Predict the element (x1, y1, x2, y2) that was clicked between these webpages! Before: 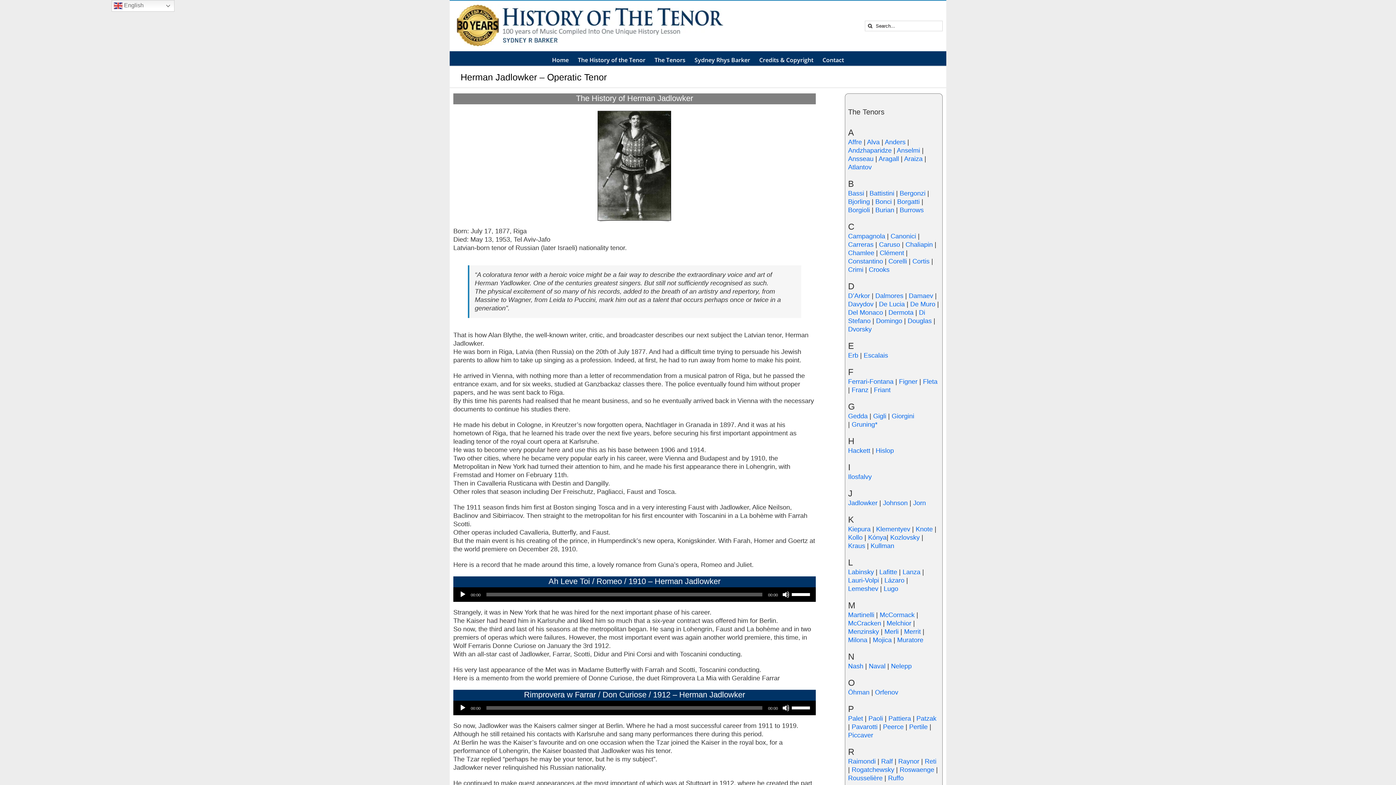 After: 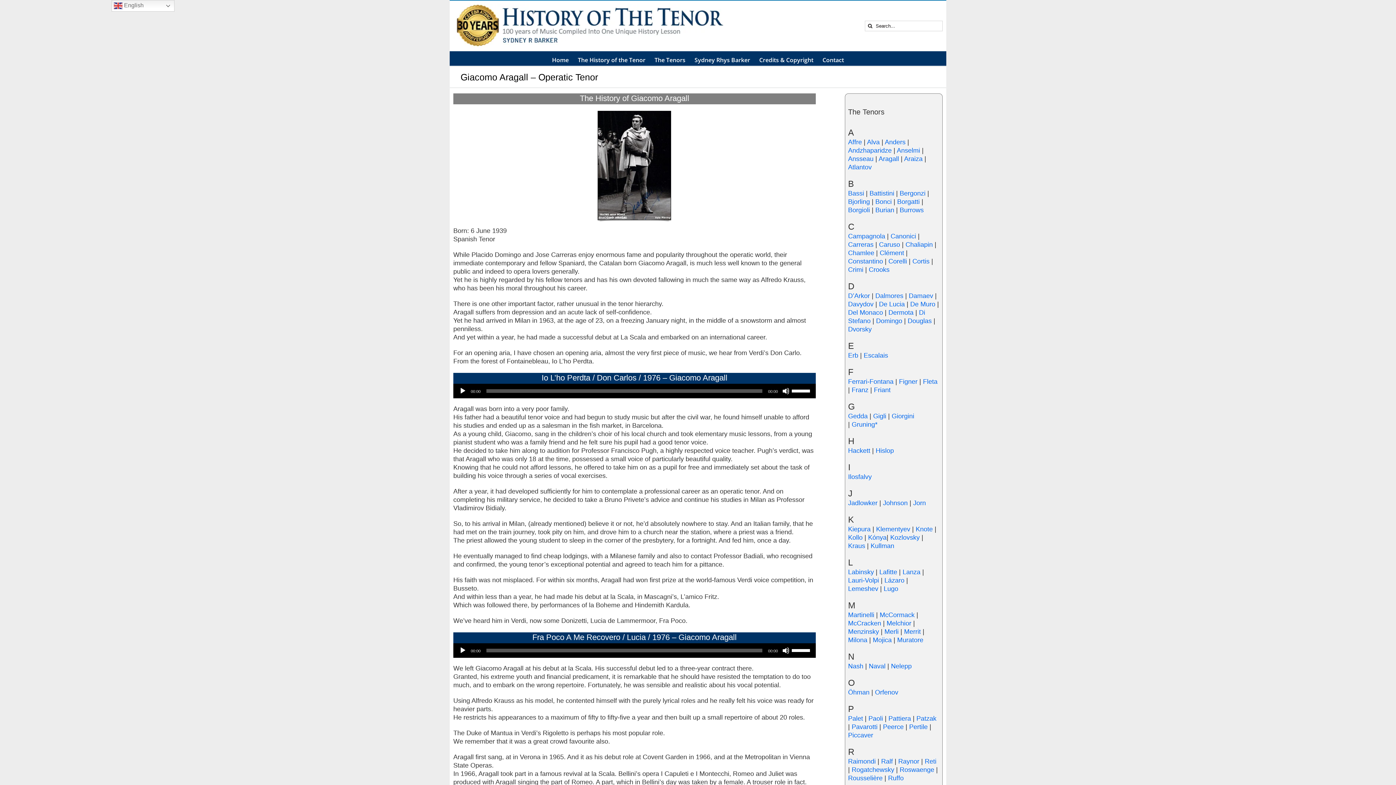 Action: label: Aragall bbox: (878, 155, 899, 162)